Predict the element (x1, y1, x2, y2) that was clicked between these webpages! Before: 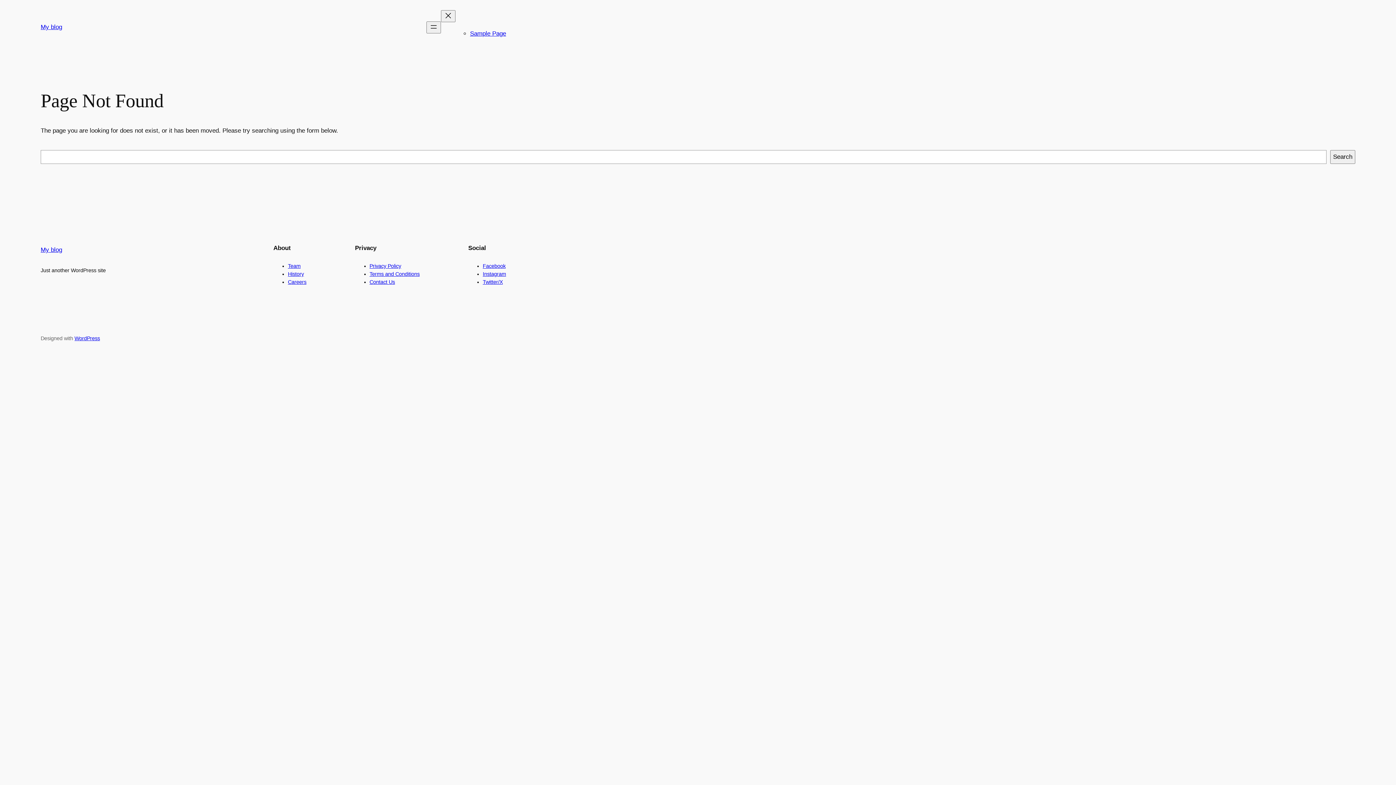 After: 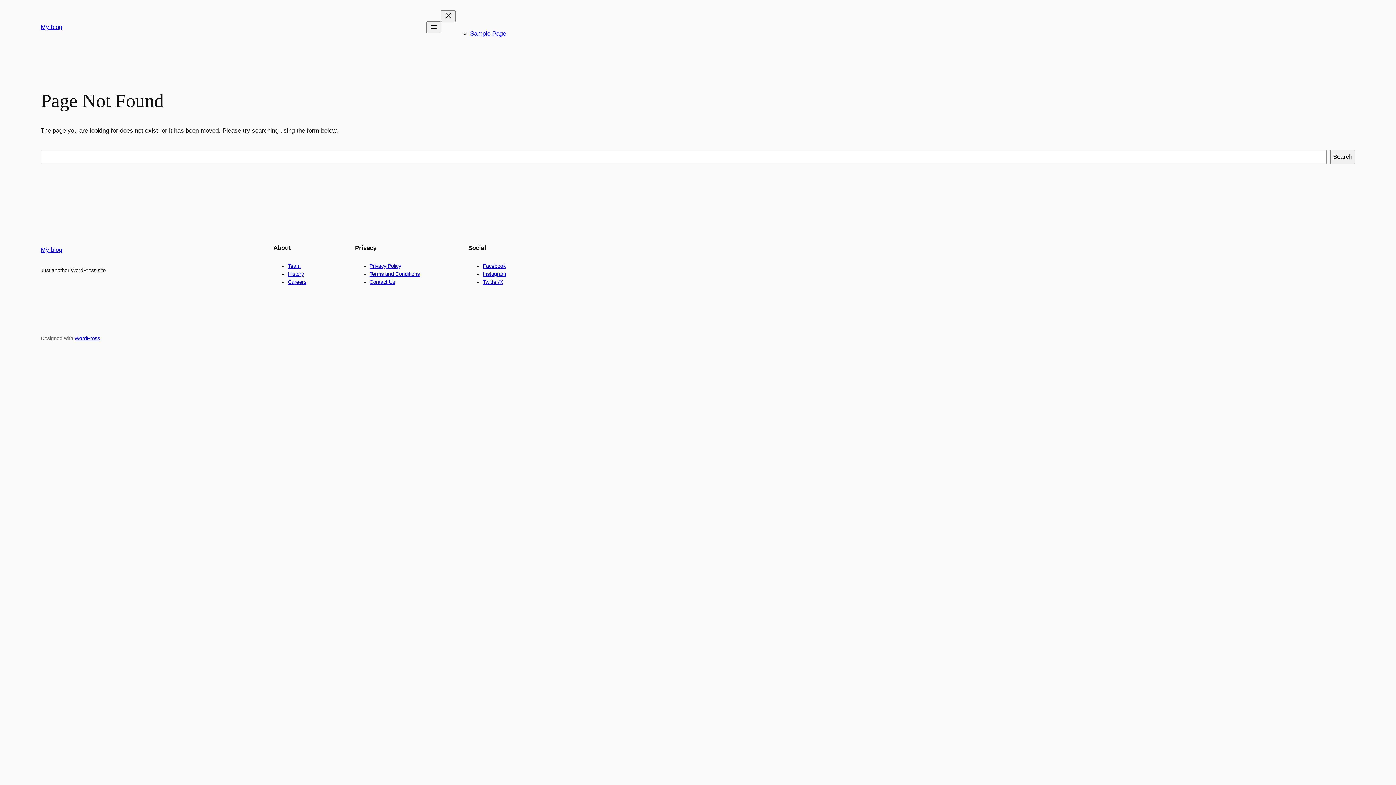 Action: label: Twitter/X bbox: (482, 279, 502, 285)